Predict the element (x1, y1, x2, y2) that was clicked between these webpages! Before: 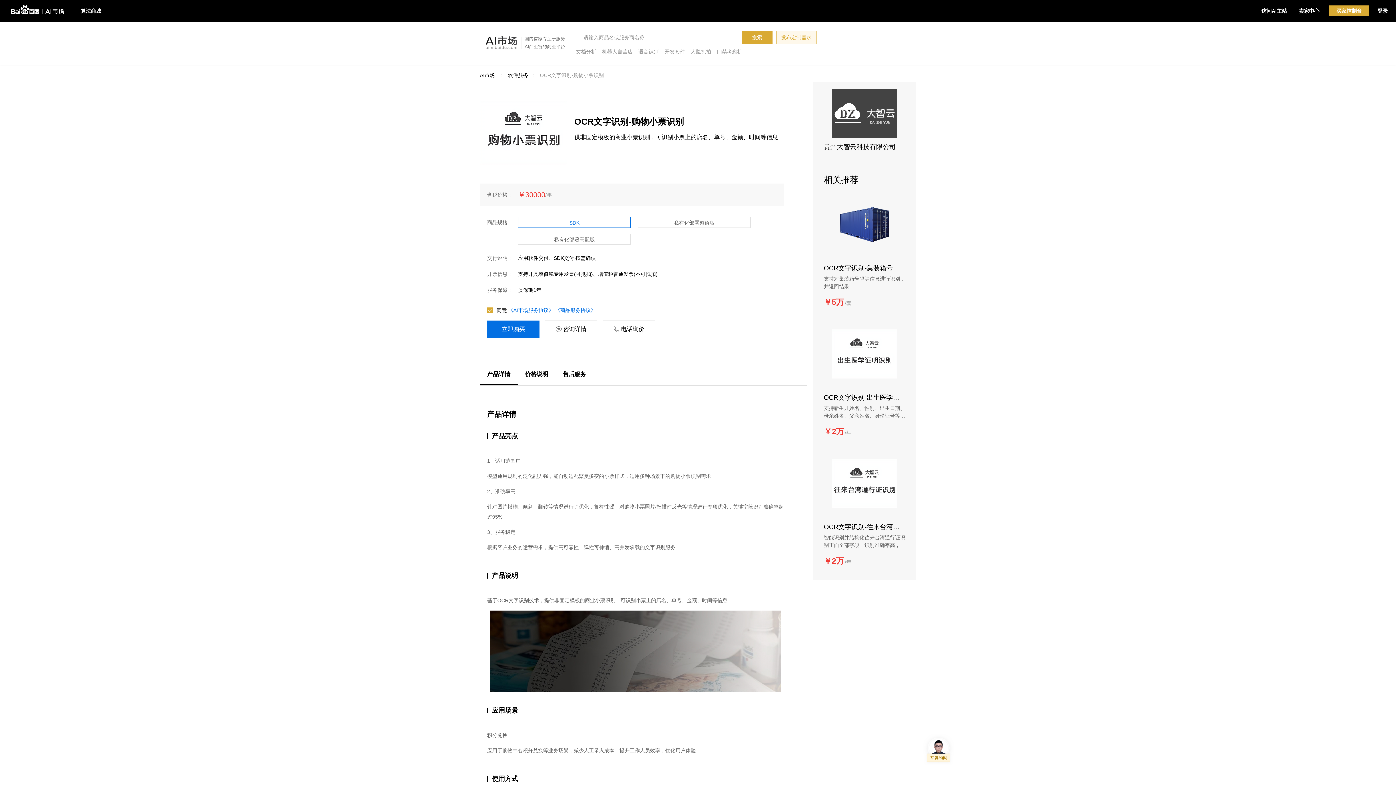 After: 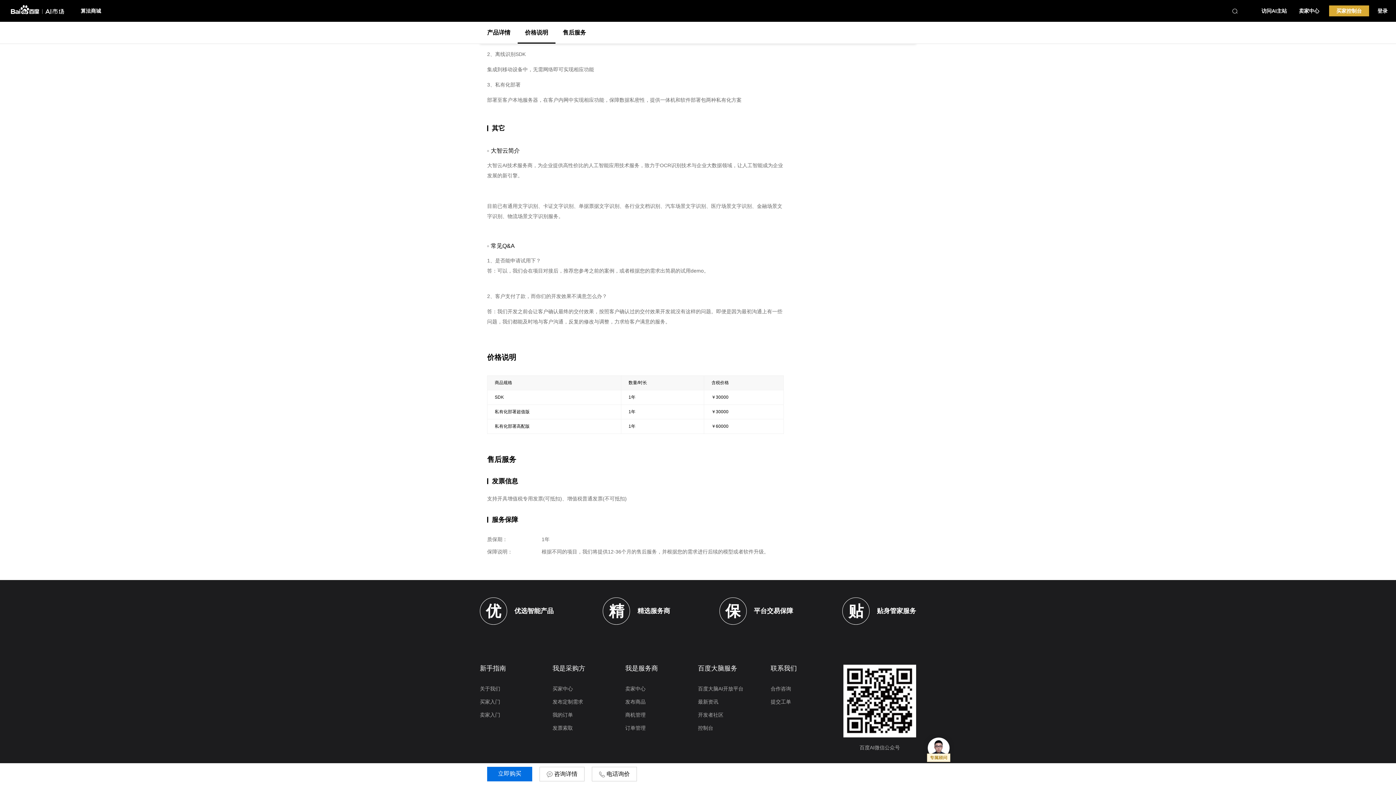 Action: label: 价格说明 bbox: (517, 363, 555, 385)